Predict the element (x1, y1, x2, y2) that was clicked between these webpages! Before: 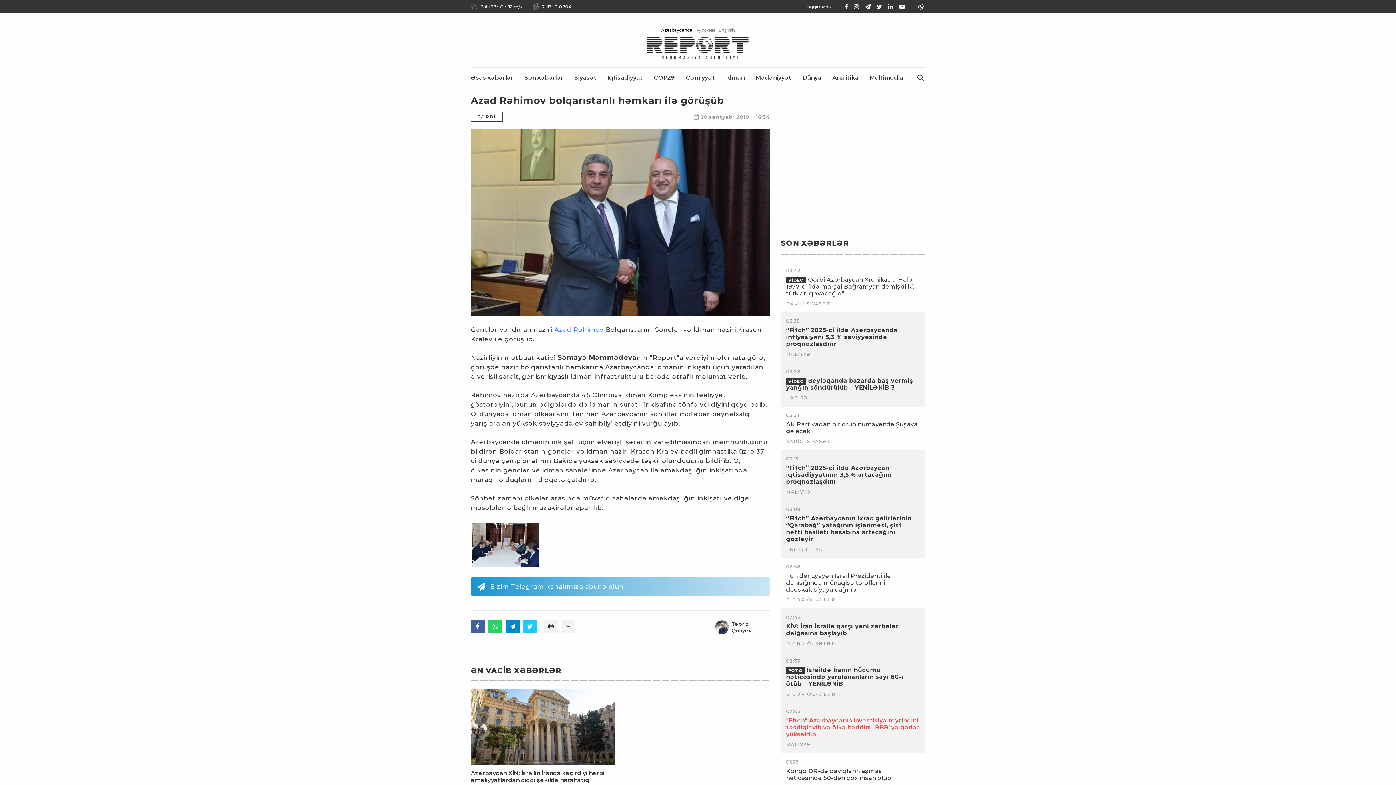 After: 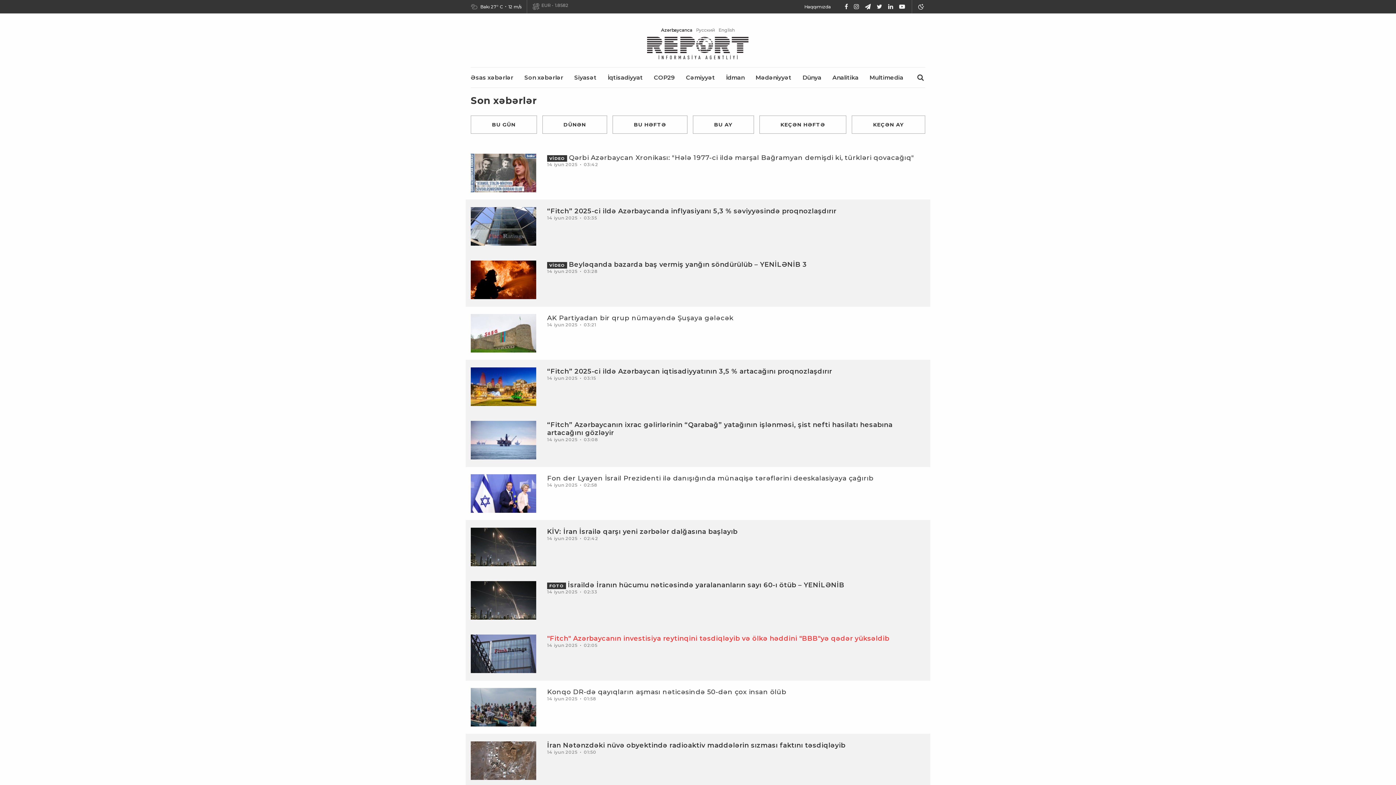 Action: bbox: (524, 74, 563, 81) label: Son xəbərlər